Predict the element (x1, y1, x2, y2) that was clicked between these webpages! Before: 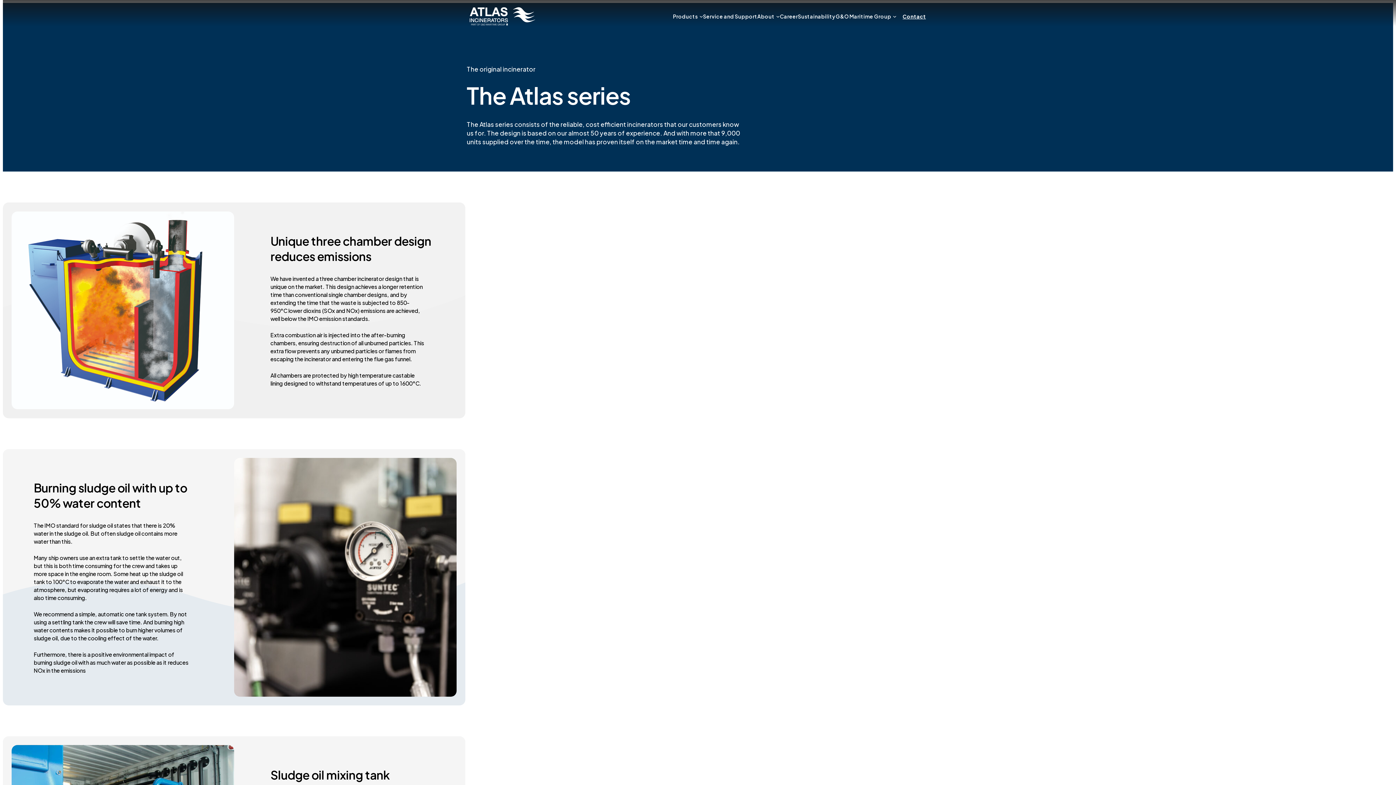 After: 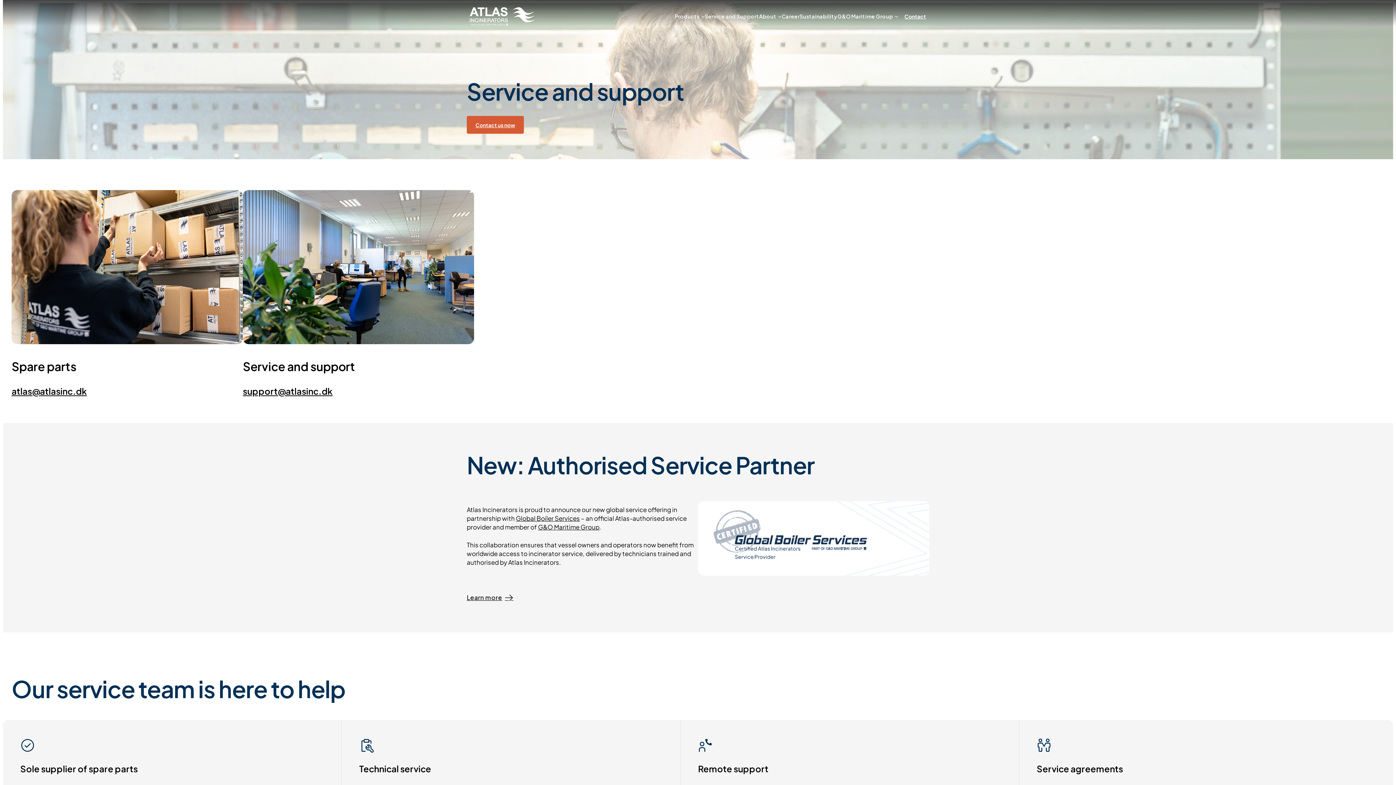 Action: label: Service and Support bbox: (703, 13, 757, 19)